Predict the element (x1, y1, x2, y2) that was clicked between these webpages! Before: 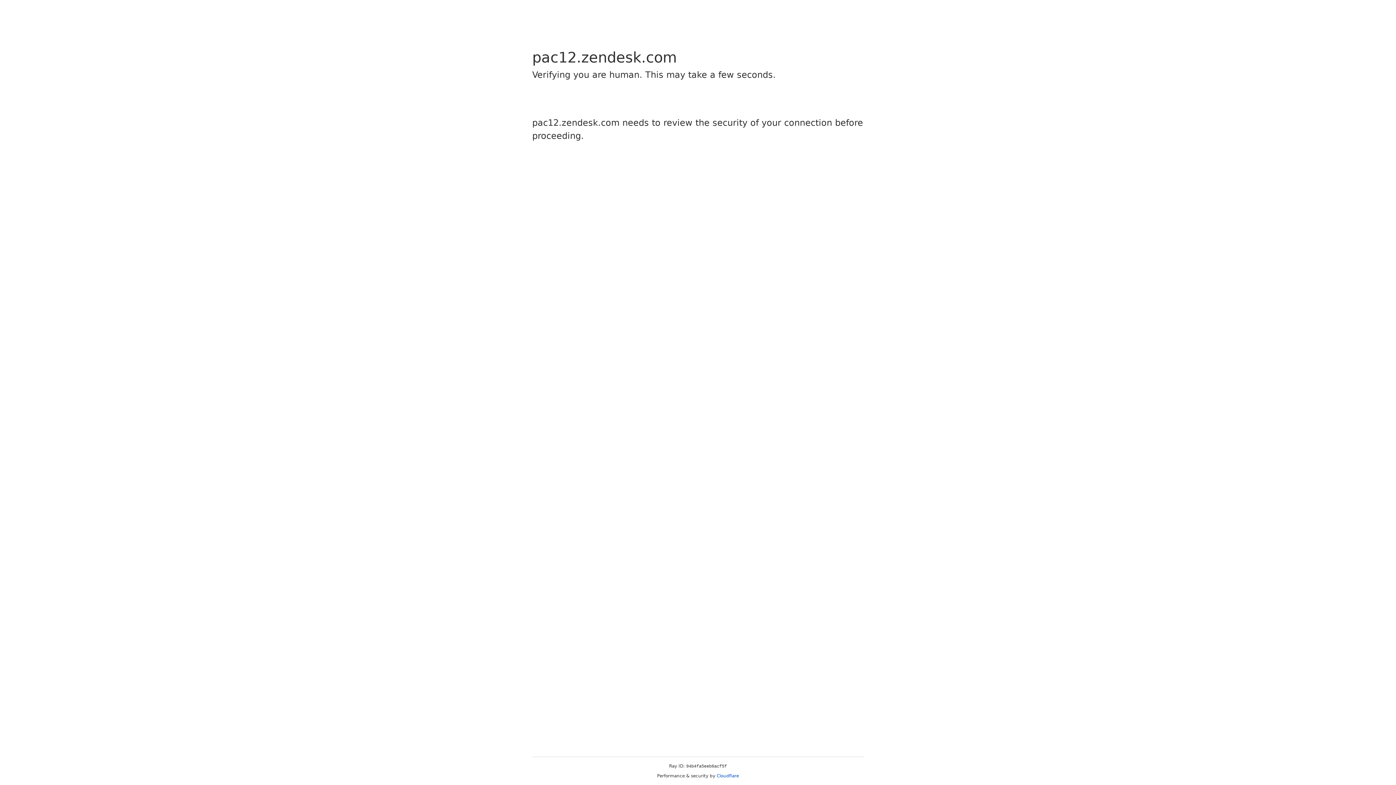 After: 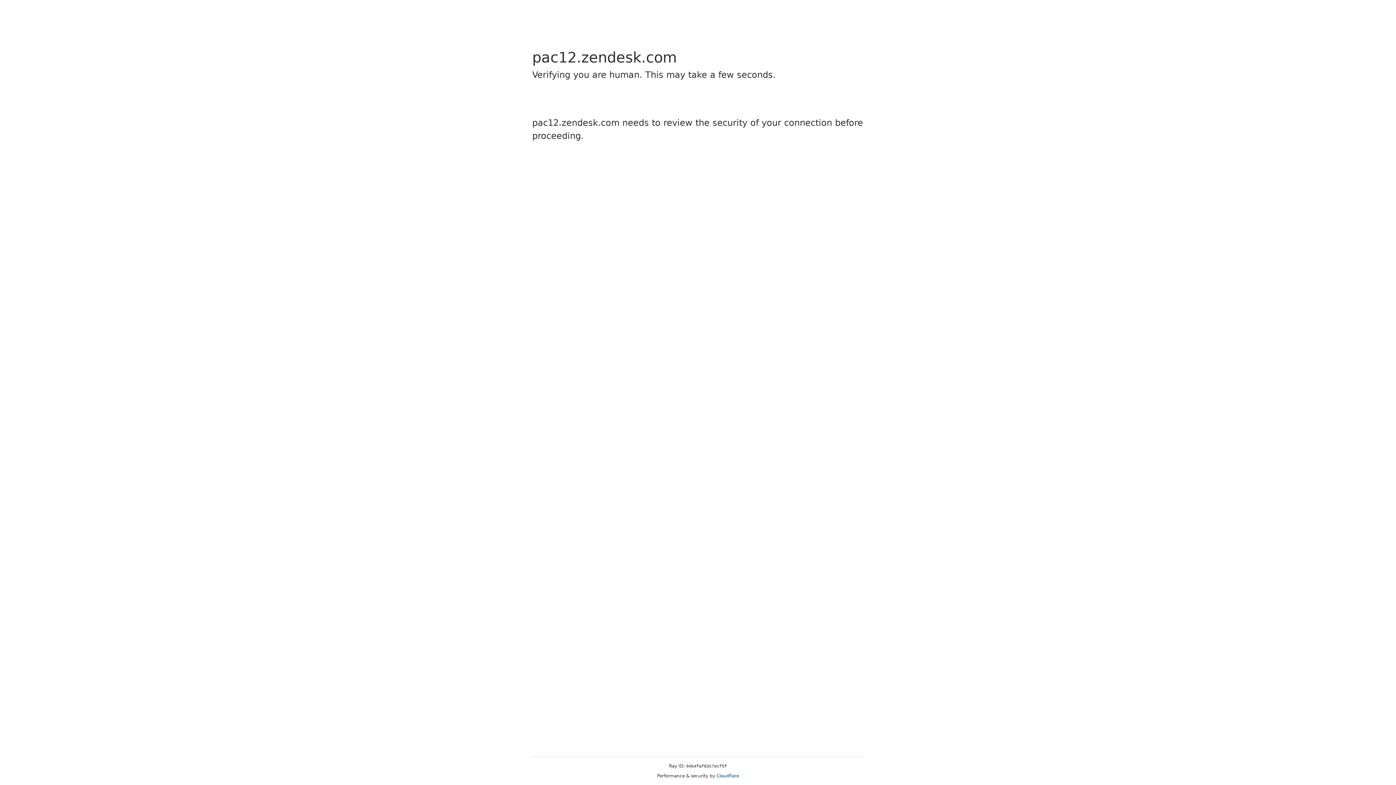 Action: label: Cloudflare bbox: (716, 773, 739, 778)